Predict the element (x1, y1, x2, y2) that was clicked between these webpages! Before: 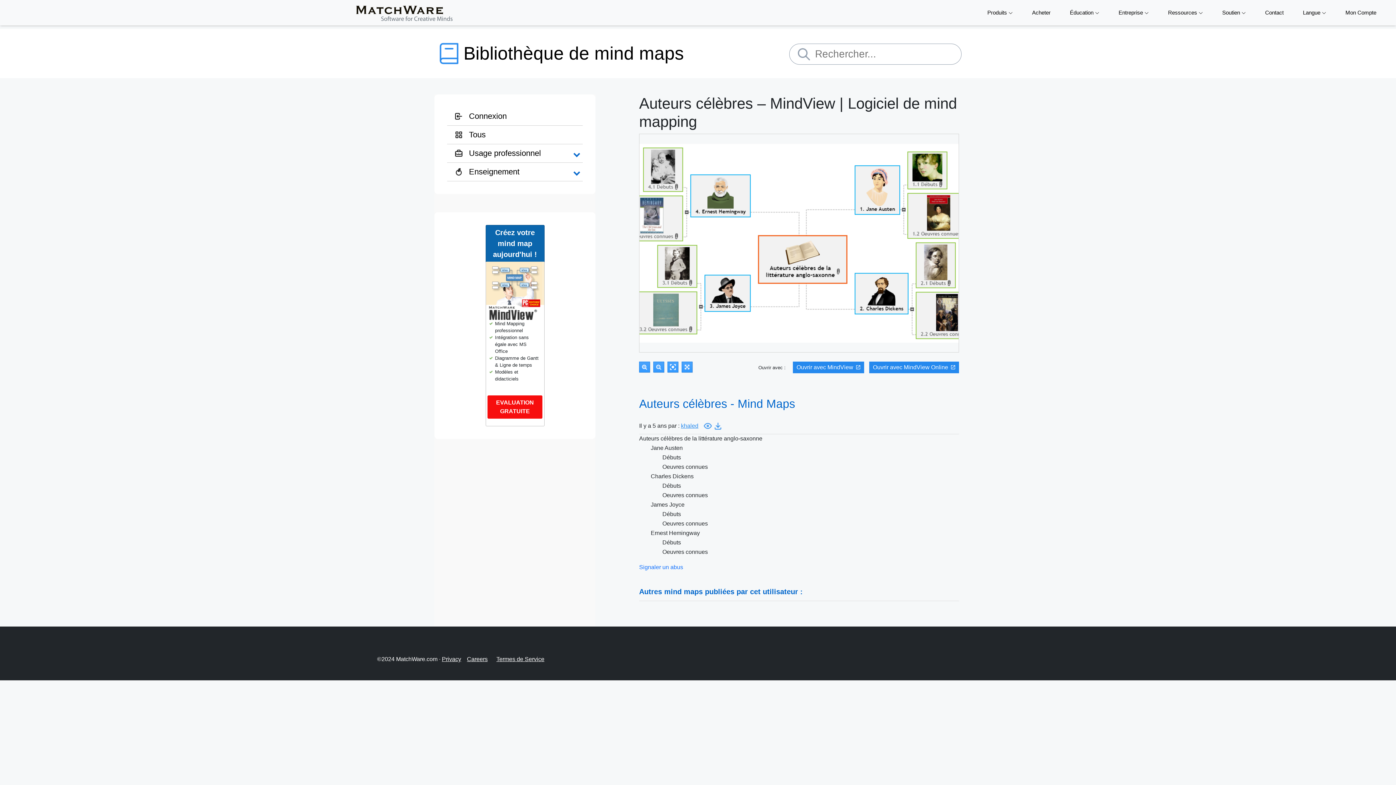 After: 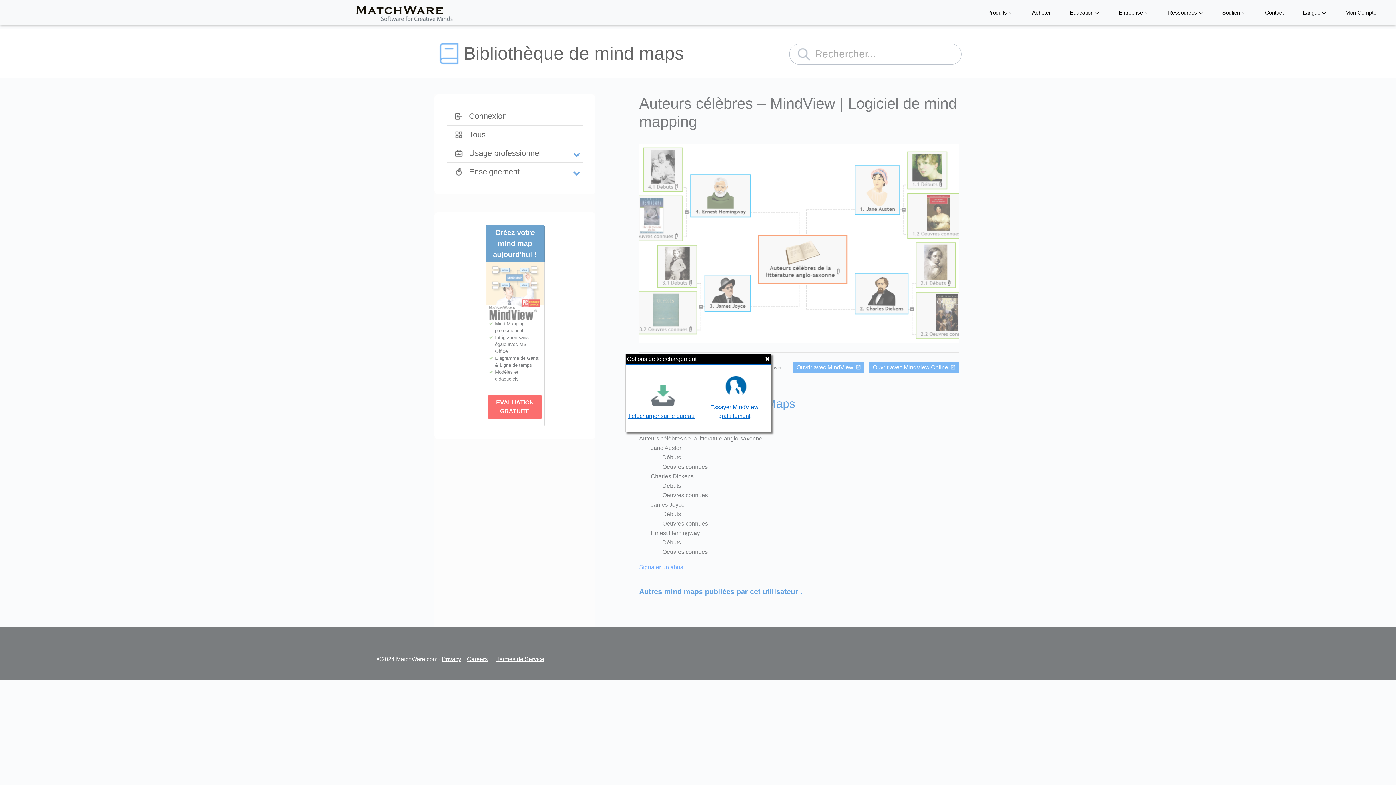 Action: label: Ouvrir avec MindView bbox: (793, 361, 864, 373)